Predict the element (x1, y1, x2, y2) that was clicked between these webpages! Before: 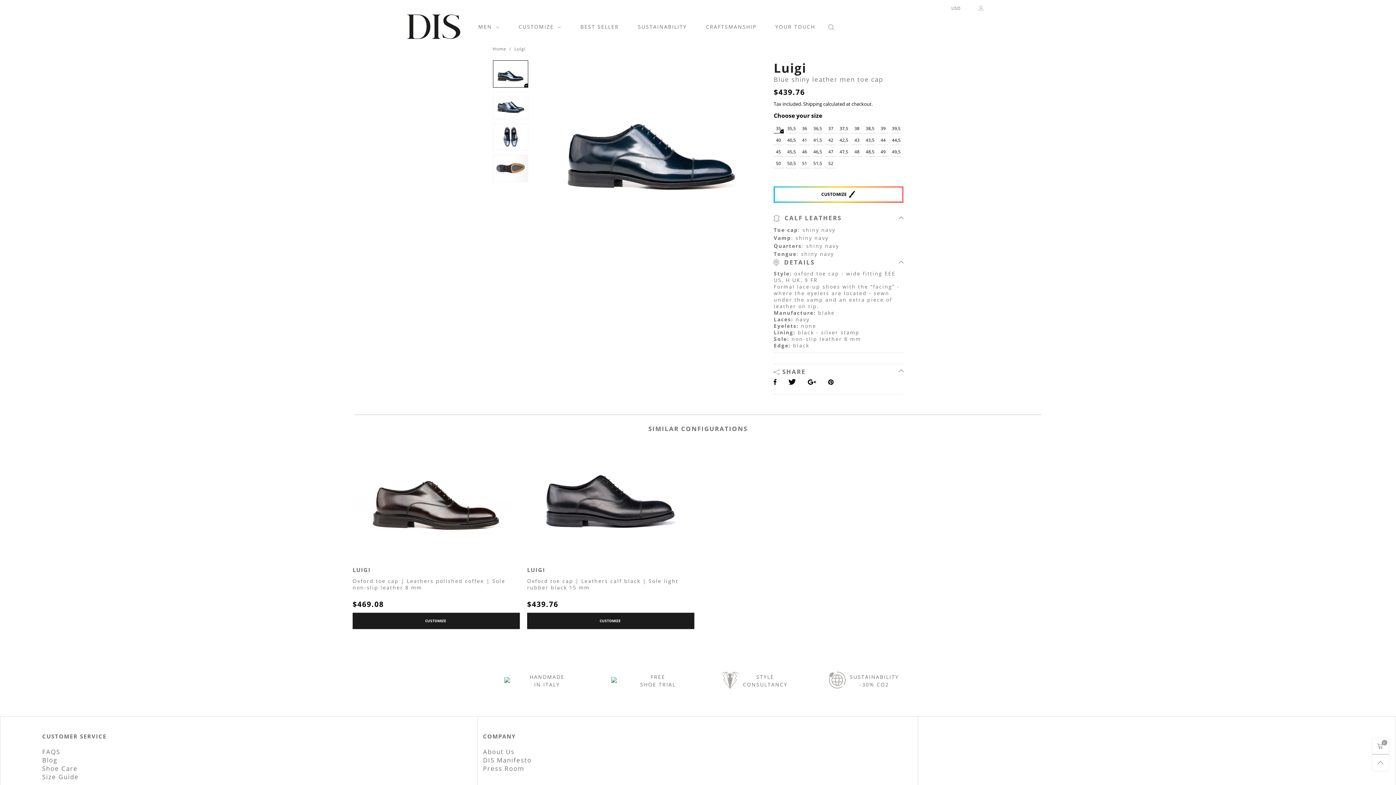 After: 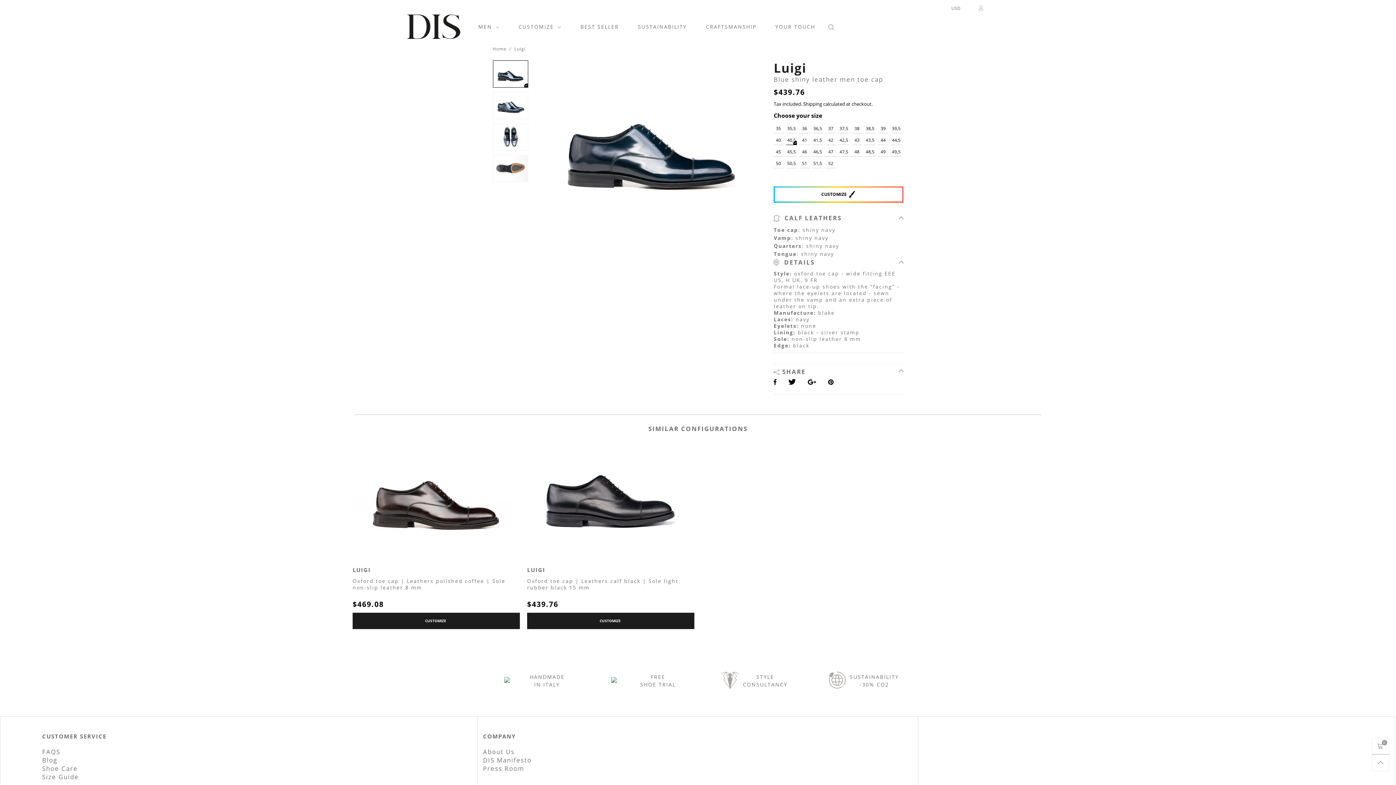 Action: label: 40,5 bbox: (786, 135, 797, 145)